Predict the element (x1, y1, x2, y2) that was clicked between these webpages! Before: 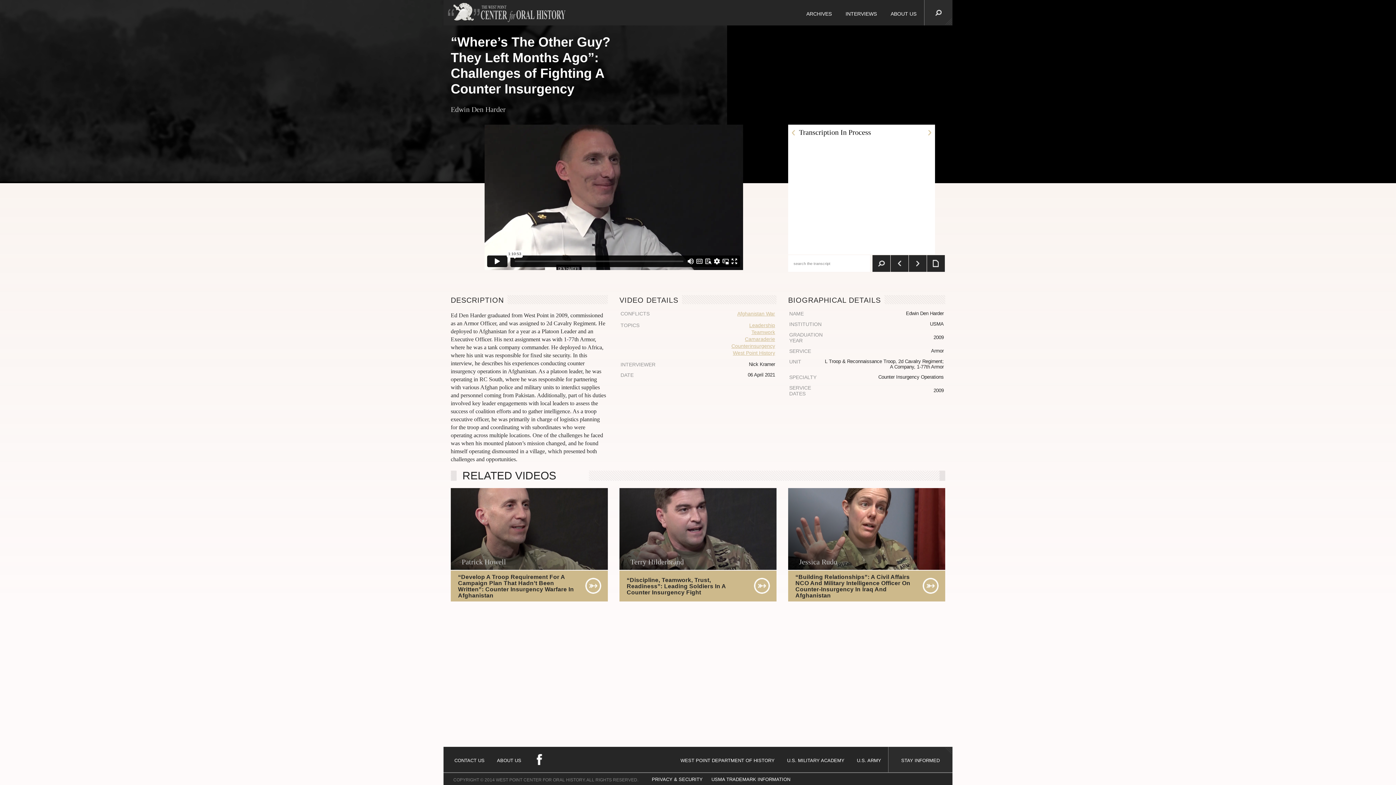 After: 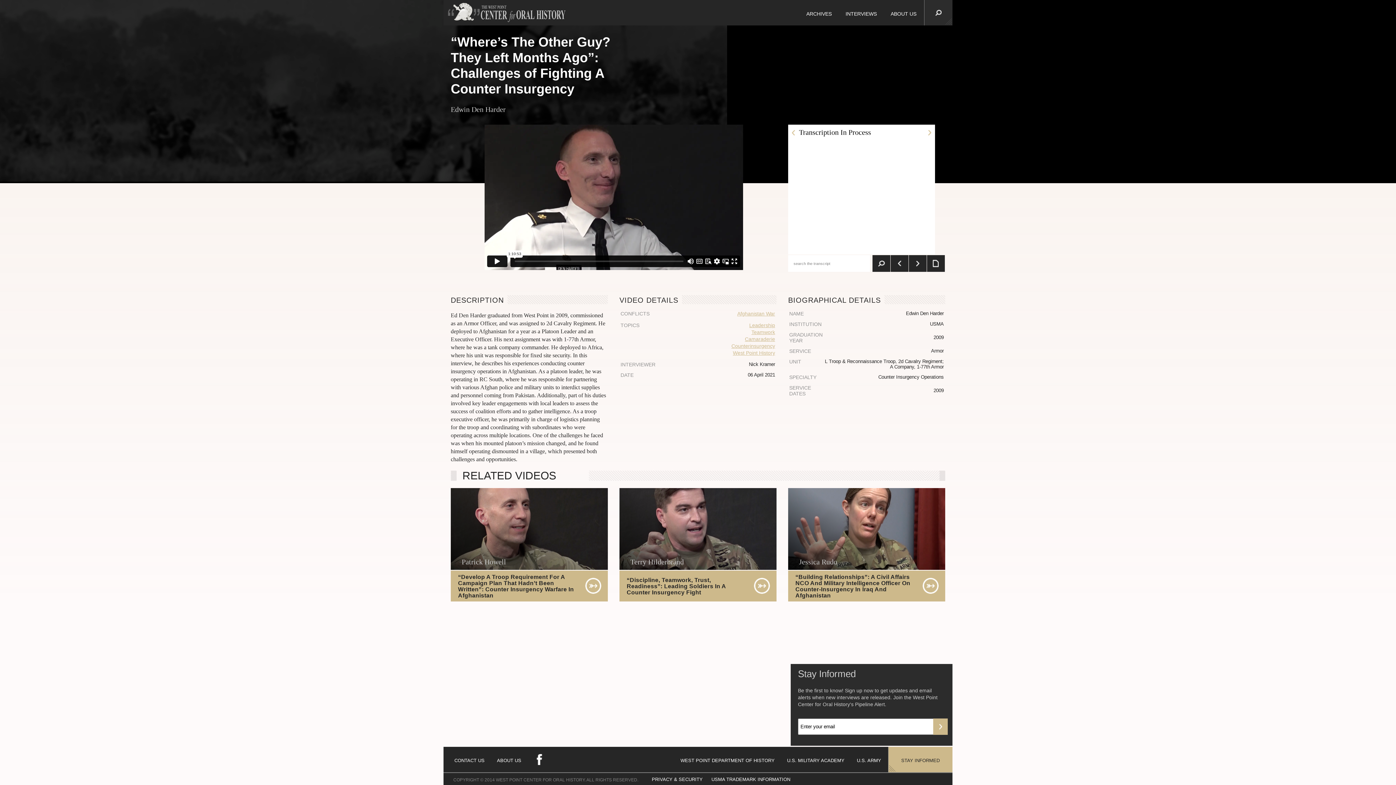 Action: bbox: (888, 758, 952, 763) label: STAY INFORMED